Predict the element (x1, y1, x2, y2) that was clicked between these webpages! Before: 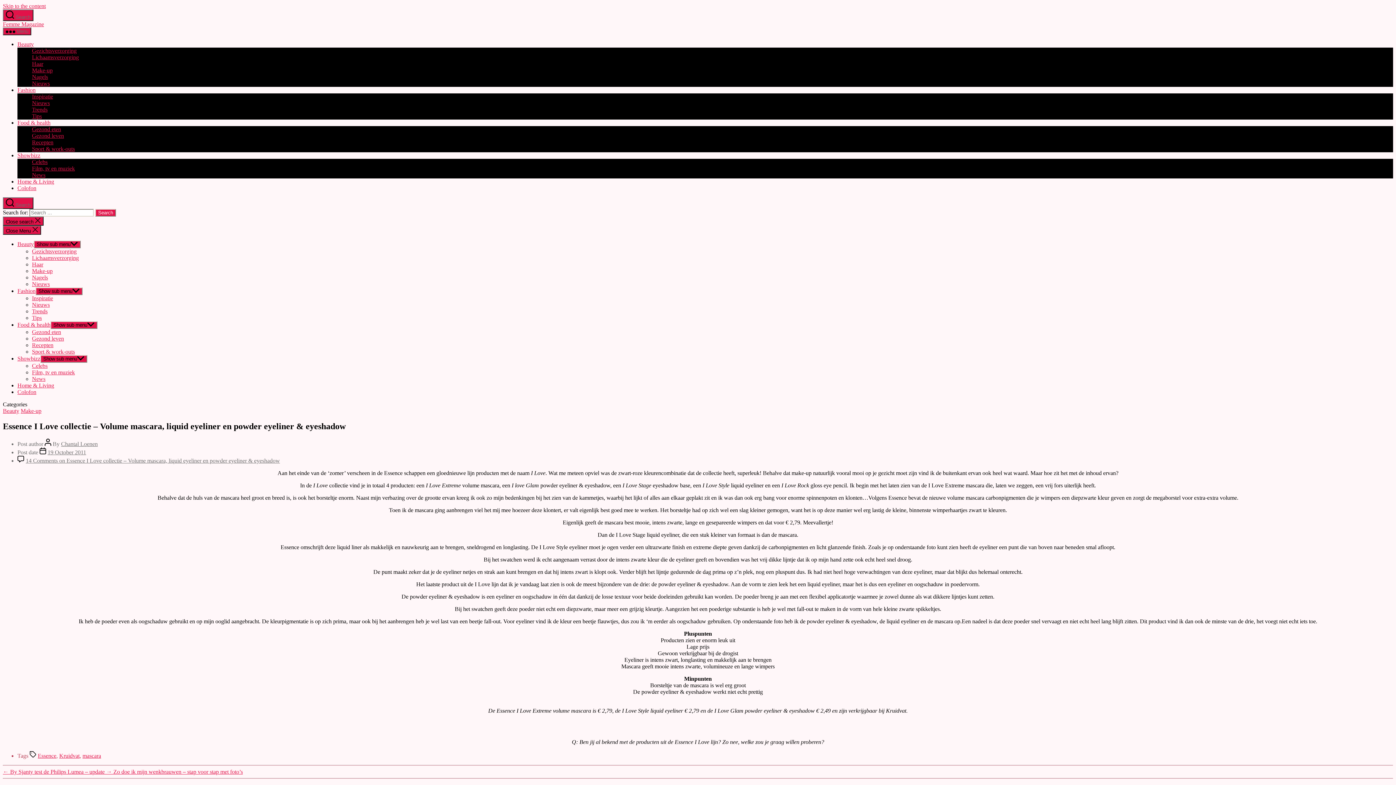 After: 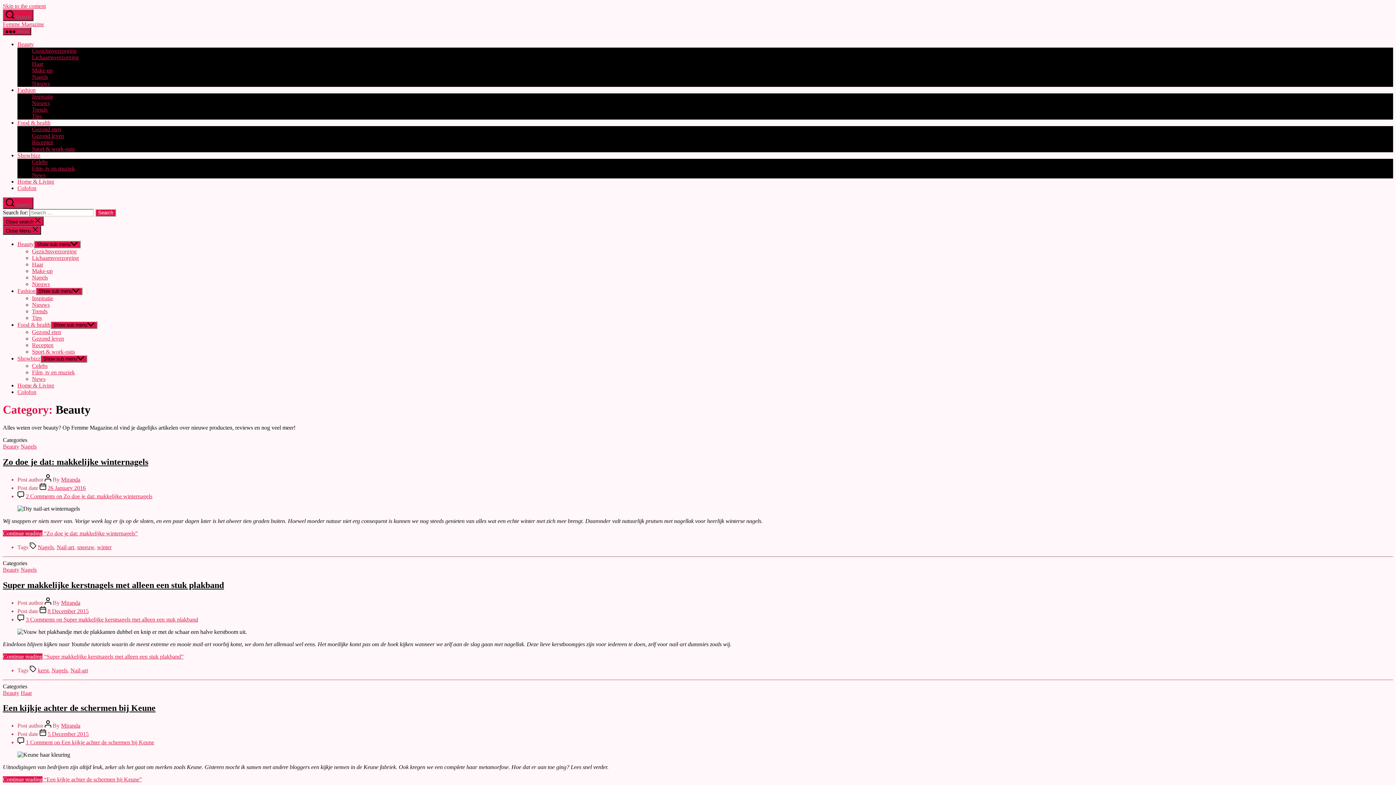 Action: bbox: (17, 241, 33, 247) label: Beauty